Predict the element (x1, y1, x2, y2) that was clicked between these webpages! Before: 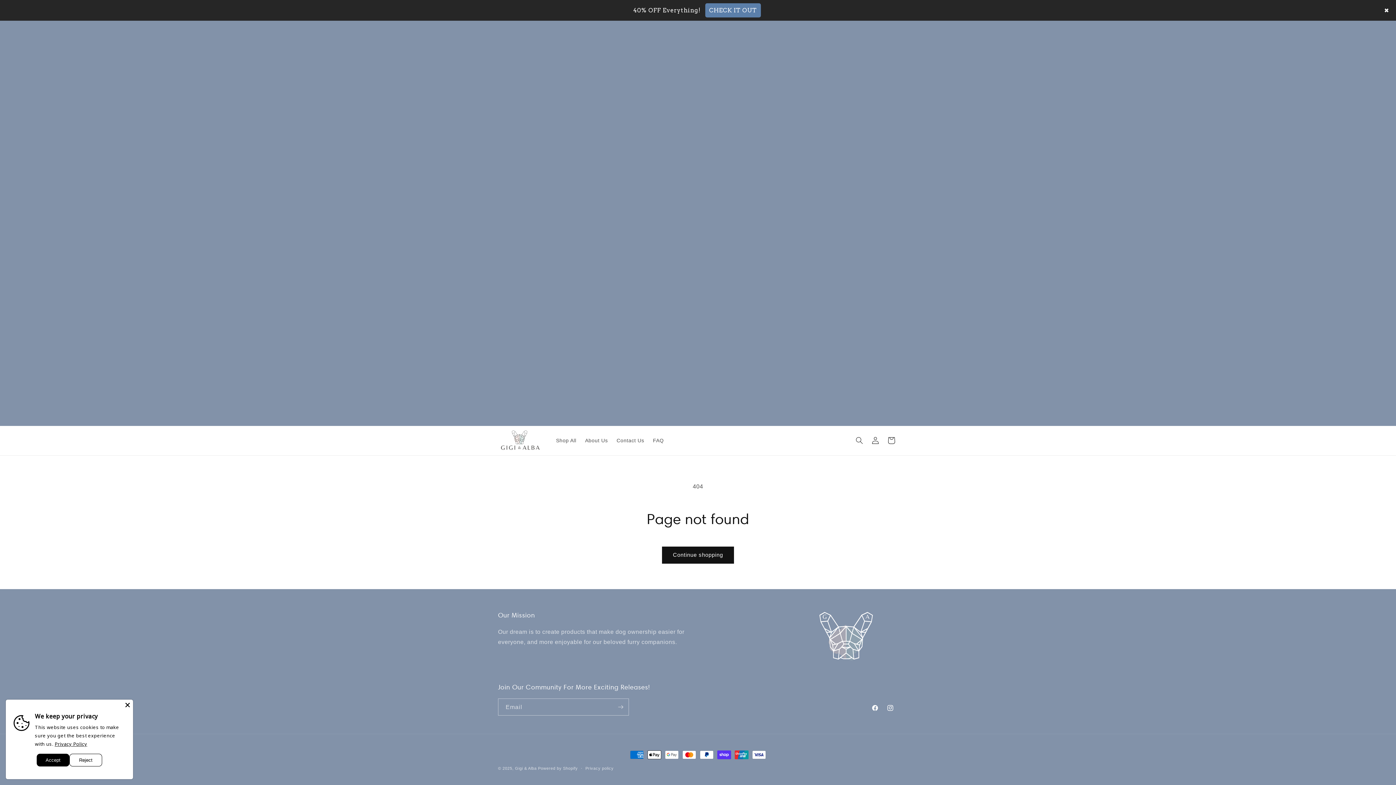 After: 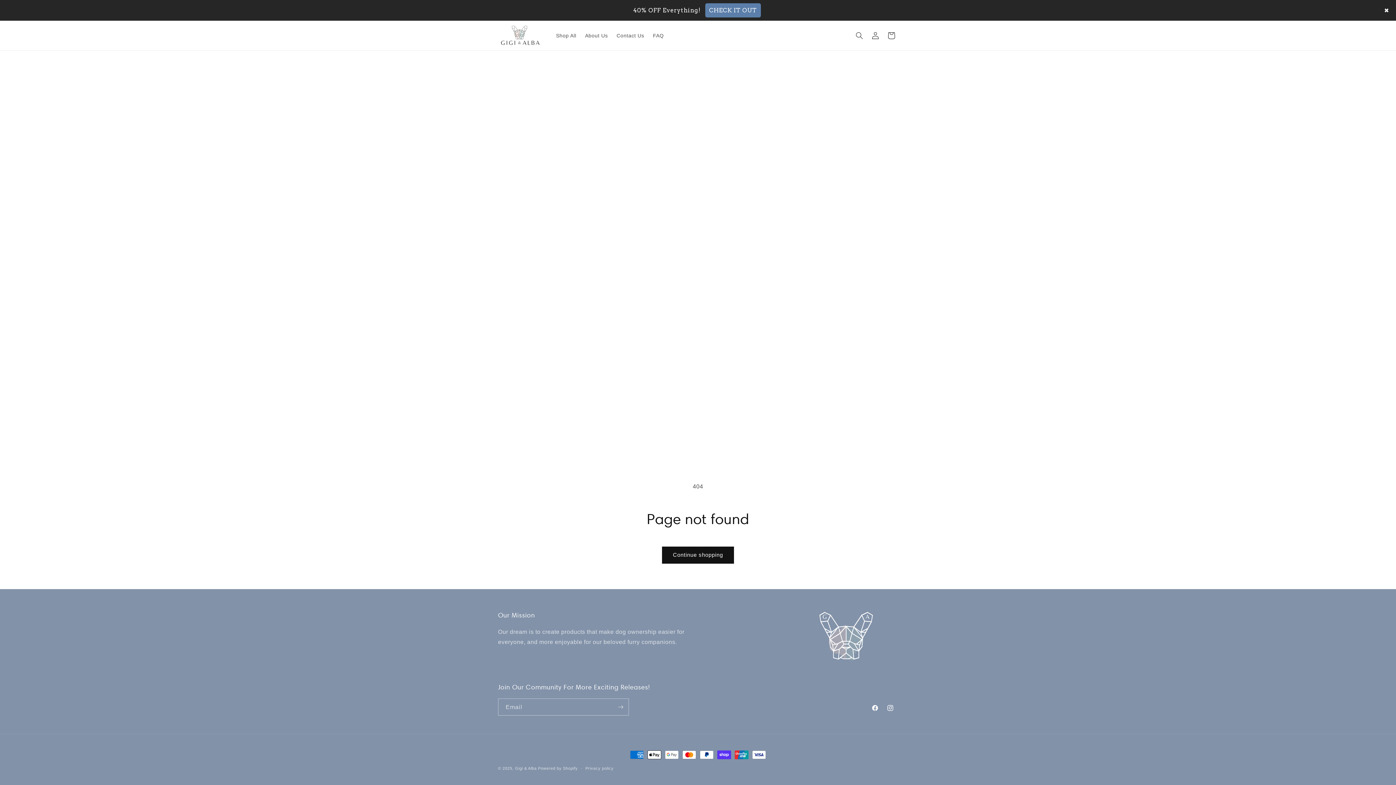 Action: label: Reject bbox: (69, 754, 102, 766)